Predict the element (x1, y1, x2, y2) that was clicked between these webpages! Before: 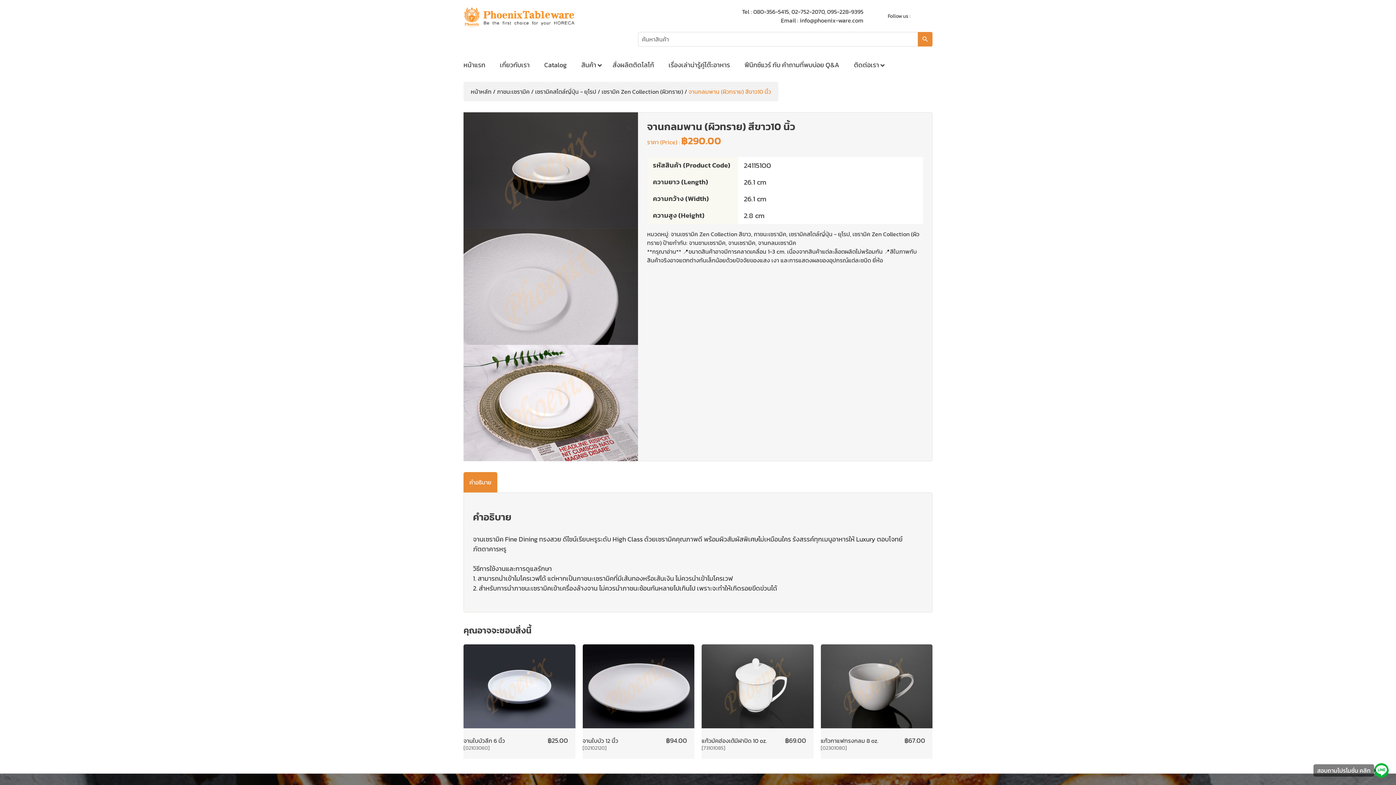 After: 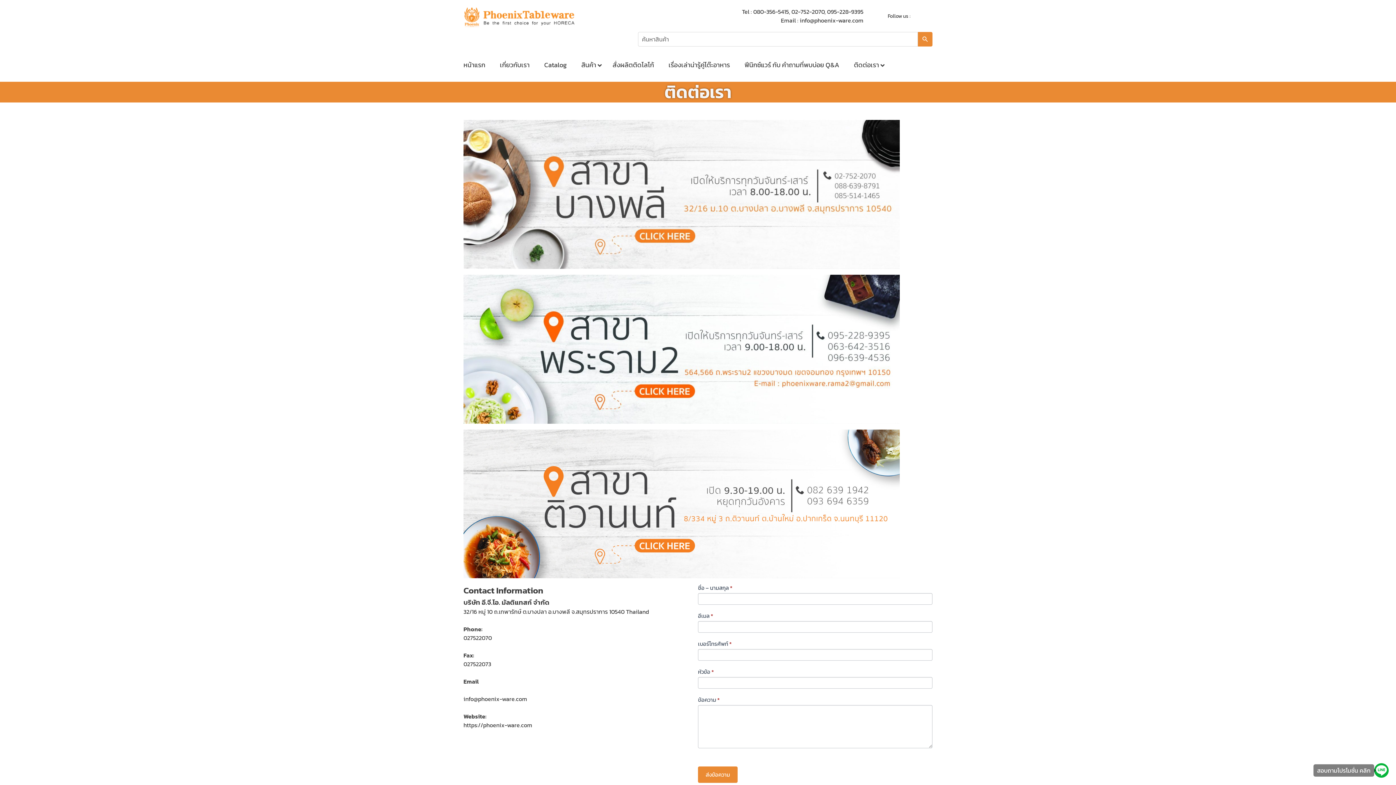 Action: label: ติดต่อเรา bbox: (846, 55, 888, 74)